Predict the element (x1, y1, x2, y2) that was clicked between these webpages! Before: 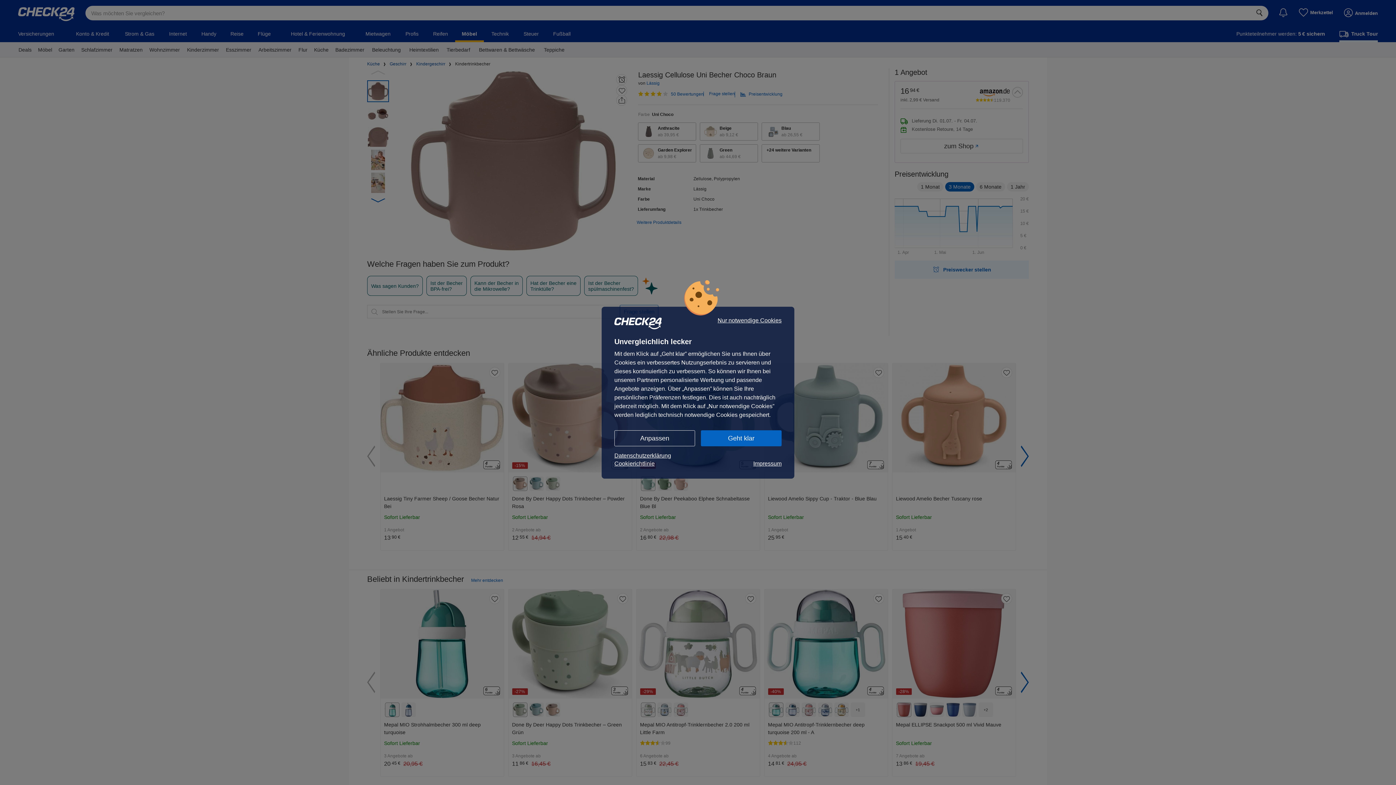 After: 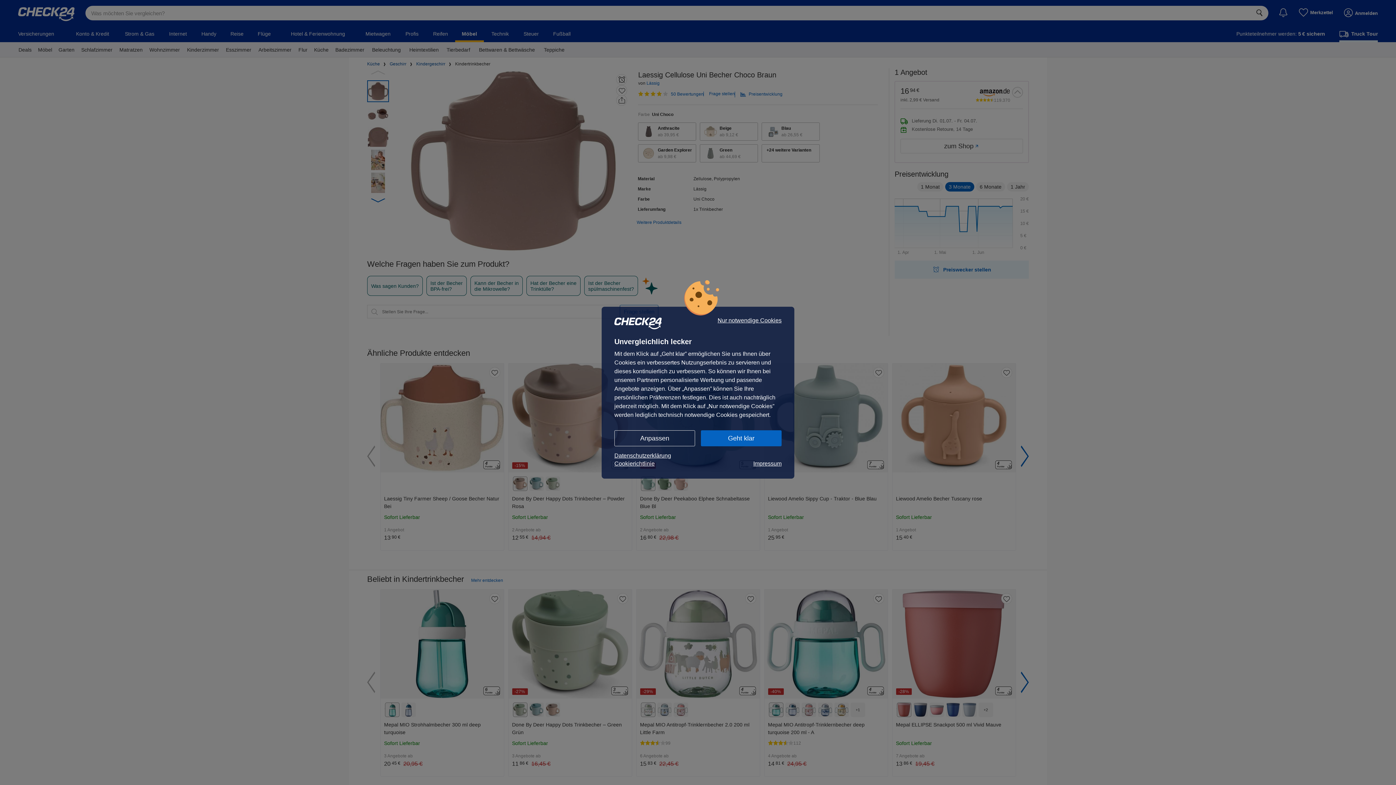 Action: label: Impressum bbox: (753, 459, 781, 467)